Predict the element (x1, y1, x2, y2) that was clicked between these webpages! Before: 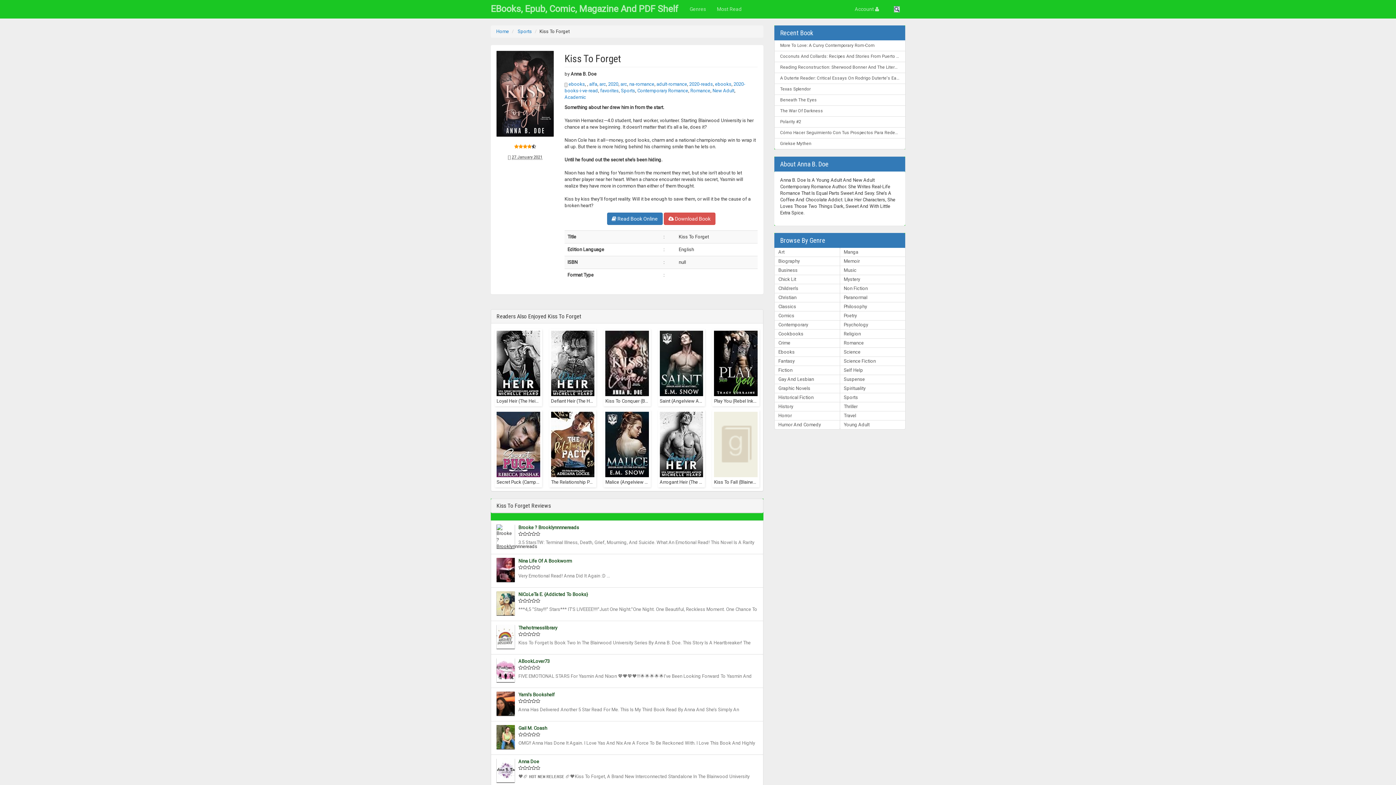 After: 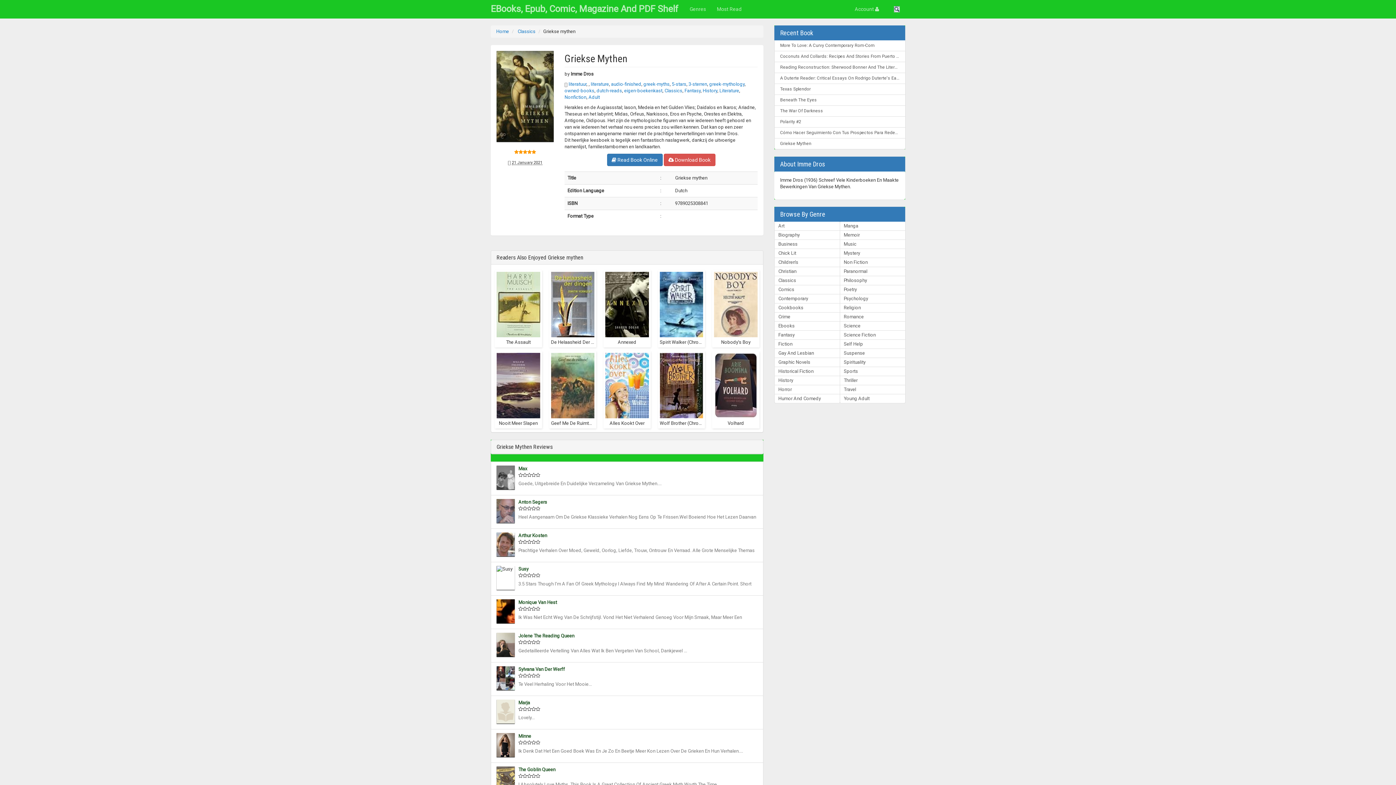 Action: bbox: (774, 138, 905, 149) label: Griekse Mythen